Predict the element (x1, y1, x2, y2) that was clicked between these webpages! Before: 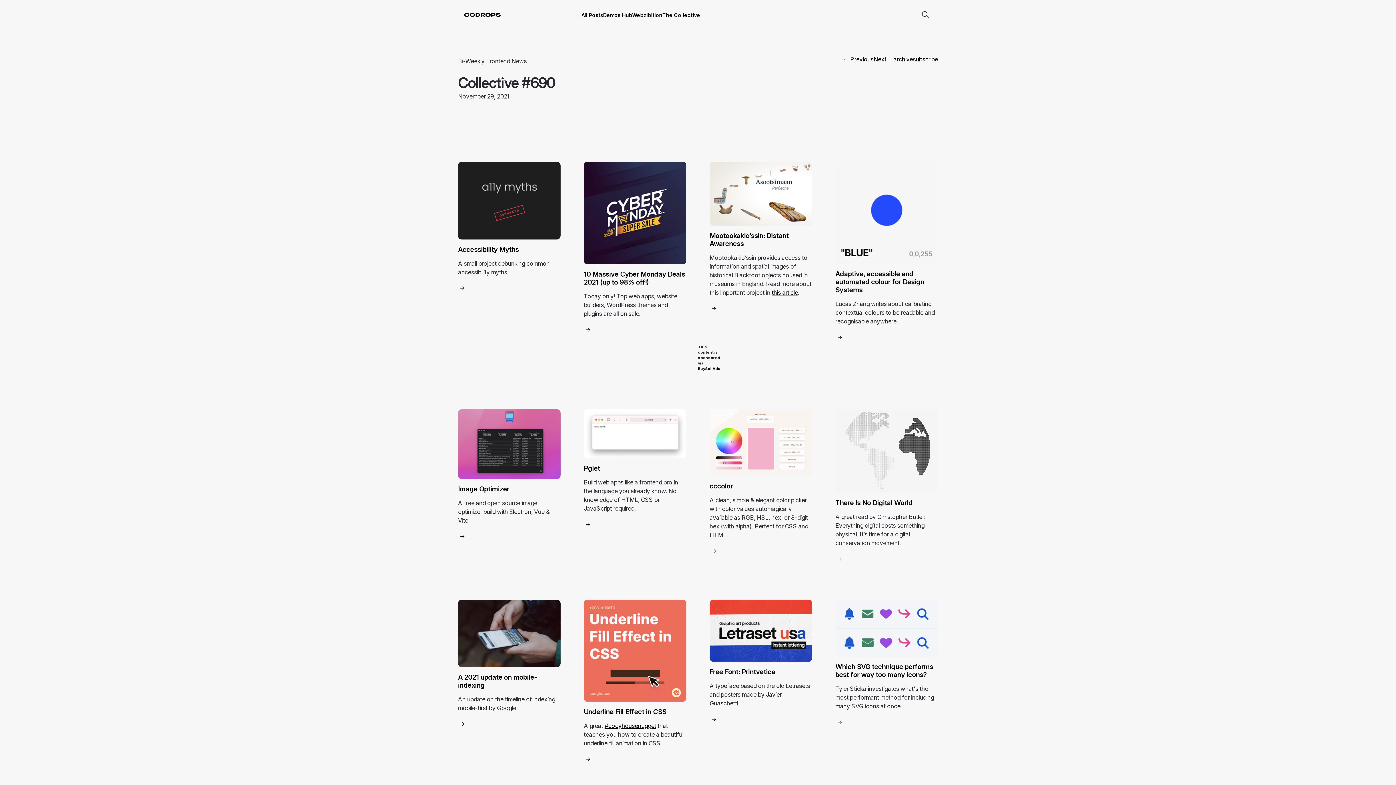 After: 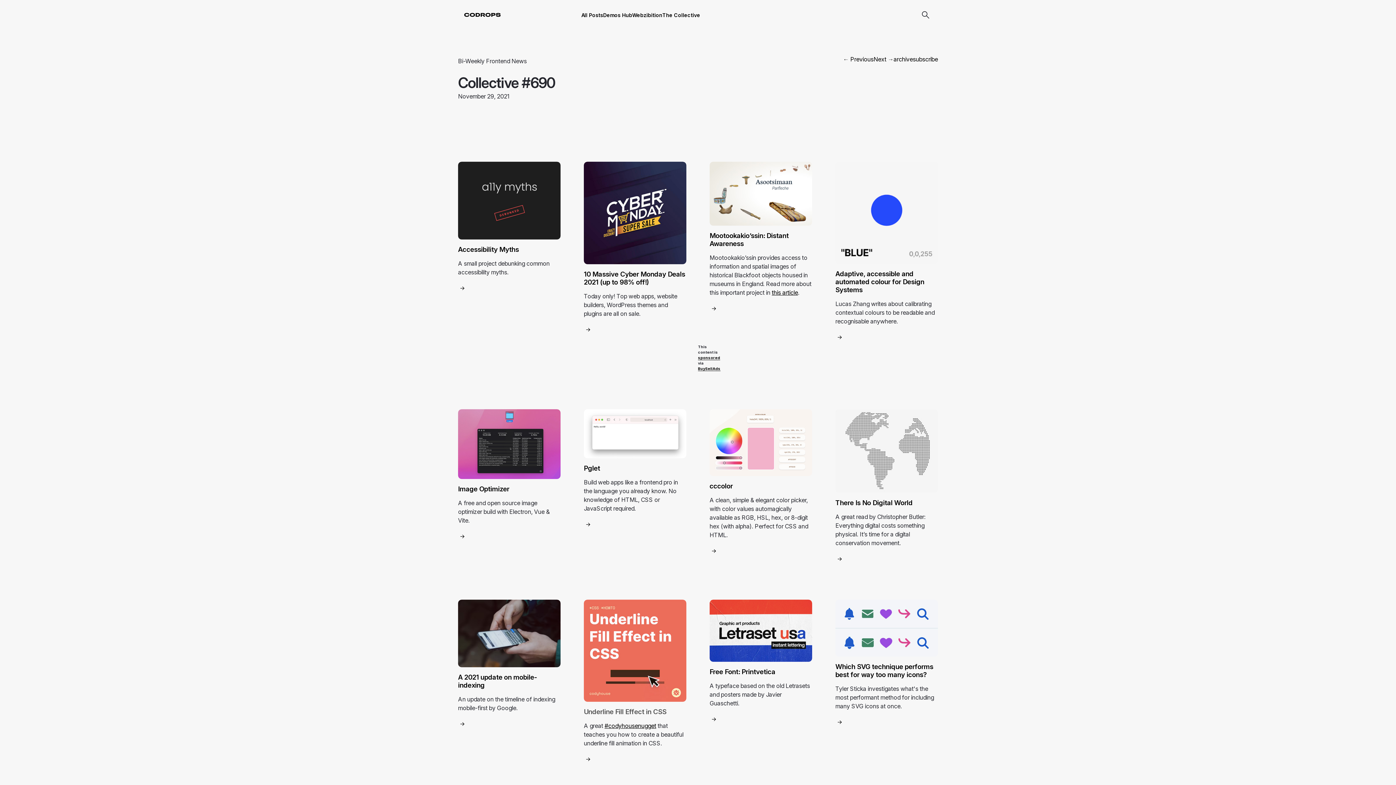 Action: label: Underline Fill Effect in CSS bbox: (584, 707, 686, 715)